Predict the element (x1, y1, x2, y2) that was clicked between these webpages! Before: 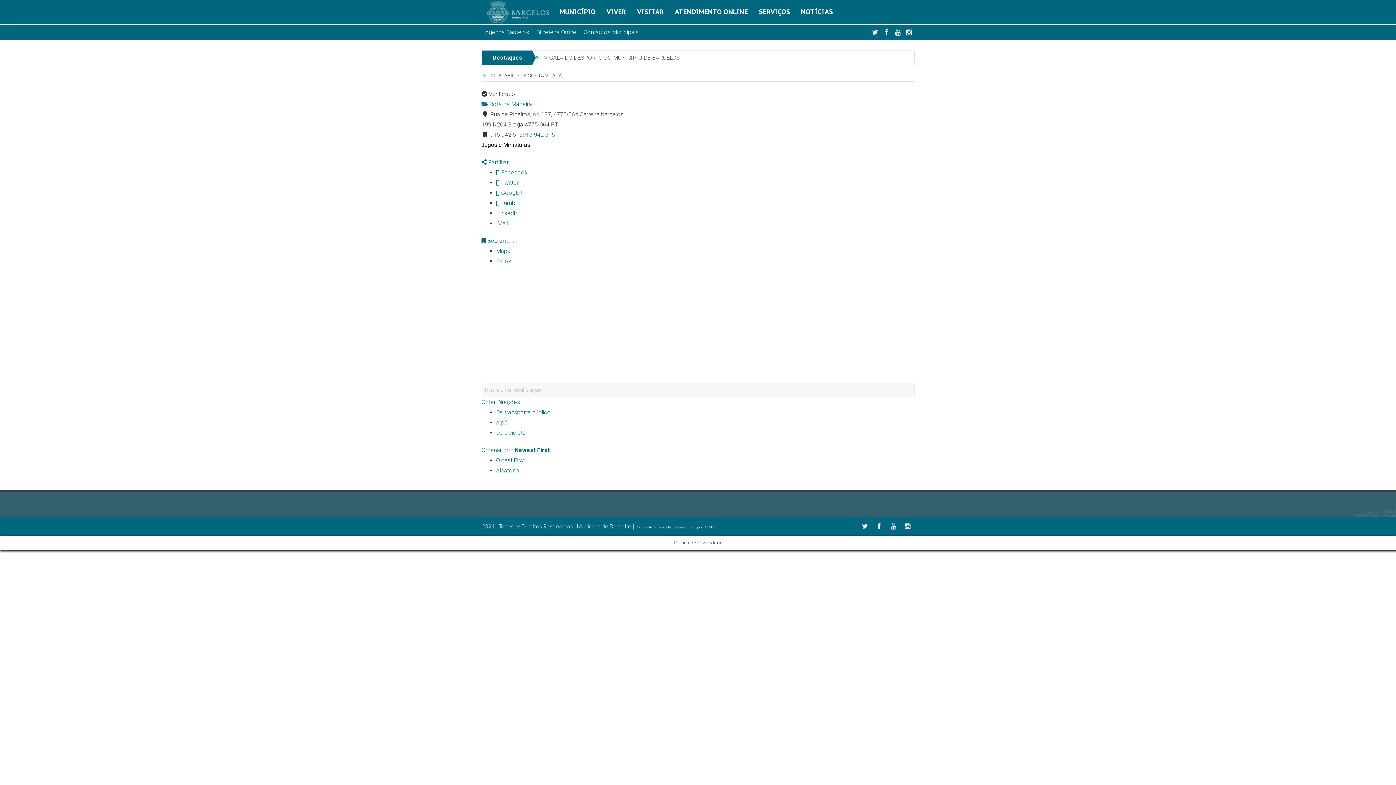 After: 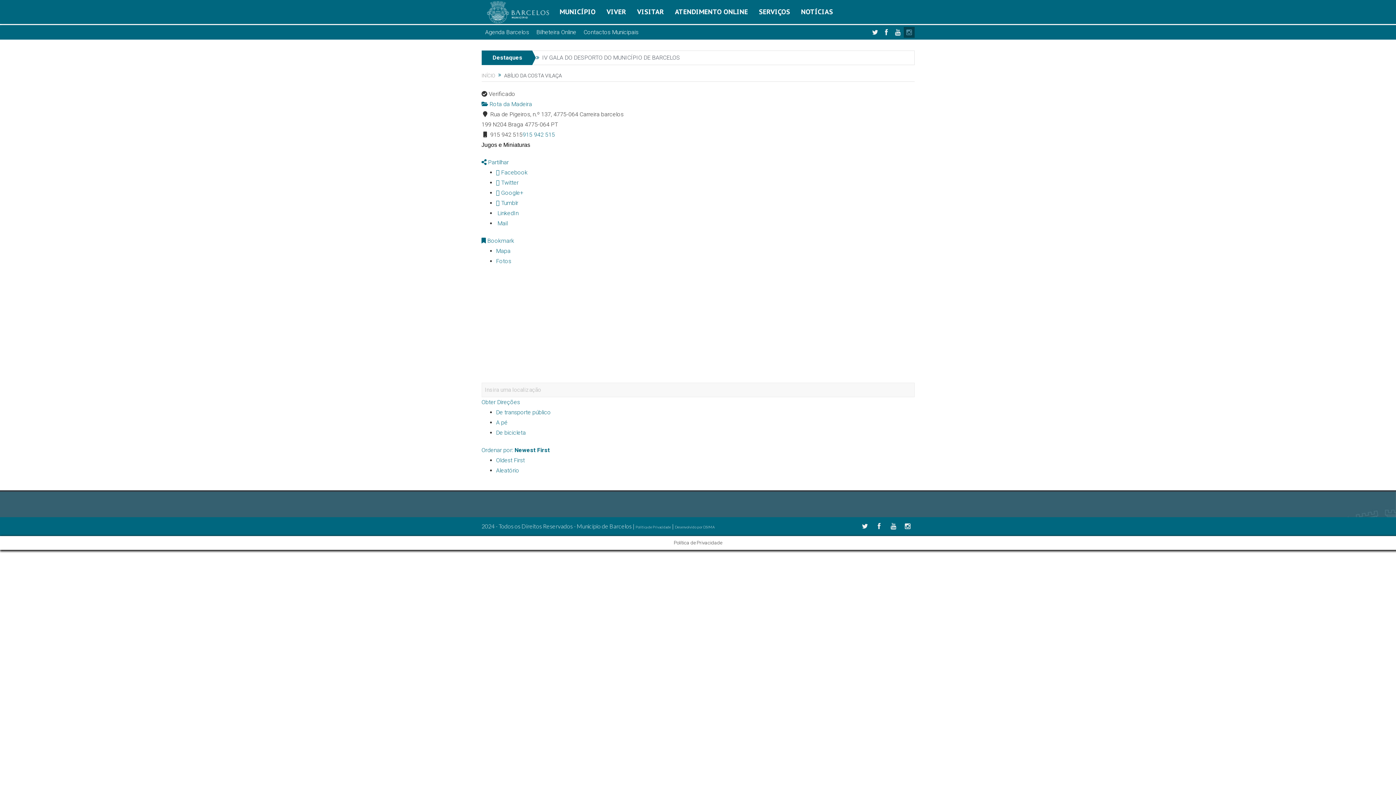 Action: bbox: (903, 26, 914, 37)